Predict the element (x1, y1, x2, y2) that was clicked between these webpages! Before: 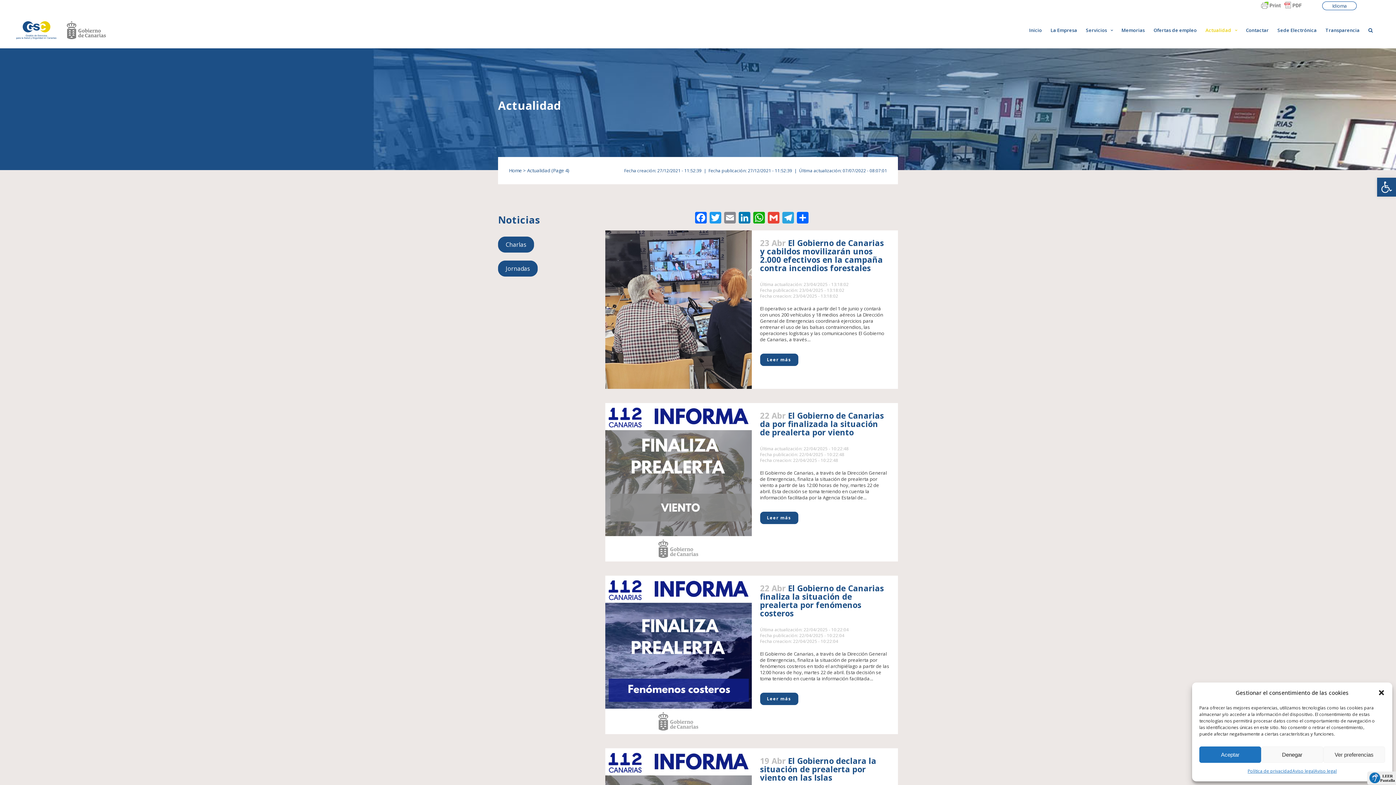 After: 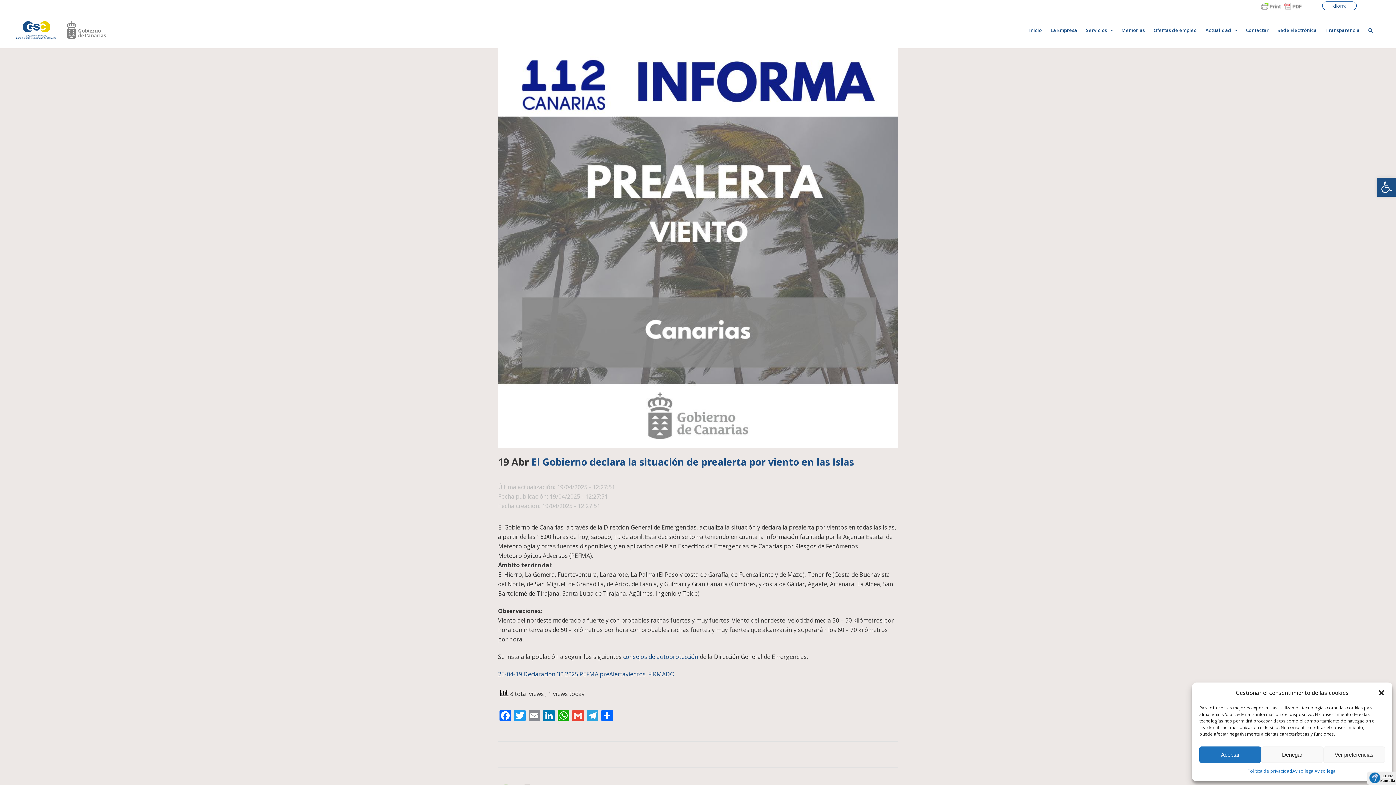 Action: bbox: (760, 755, 876, 783) label: El Gobierno declara la situación de prealerta por viento en las Islas